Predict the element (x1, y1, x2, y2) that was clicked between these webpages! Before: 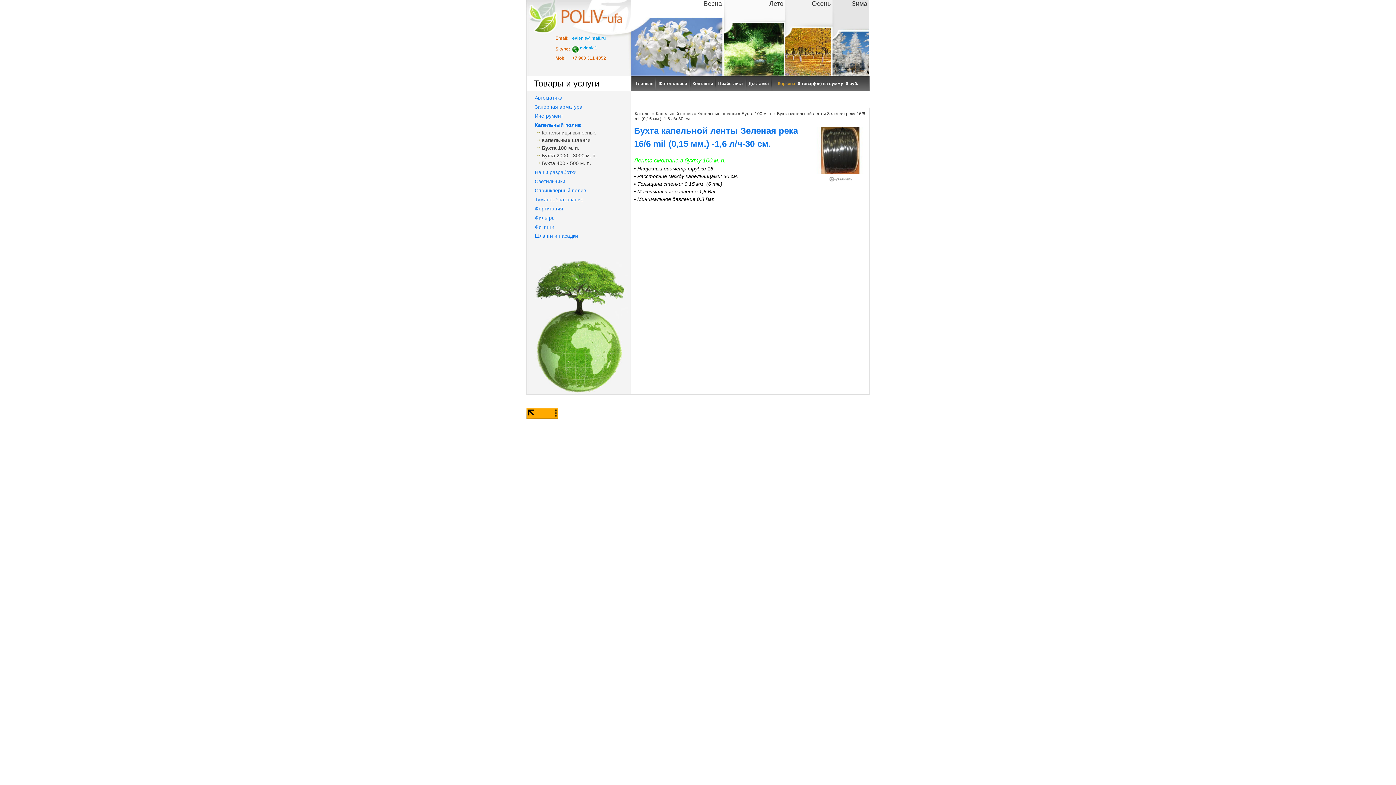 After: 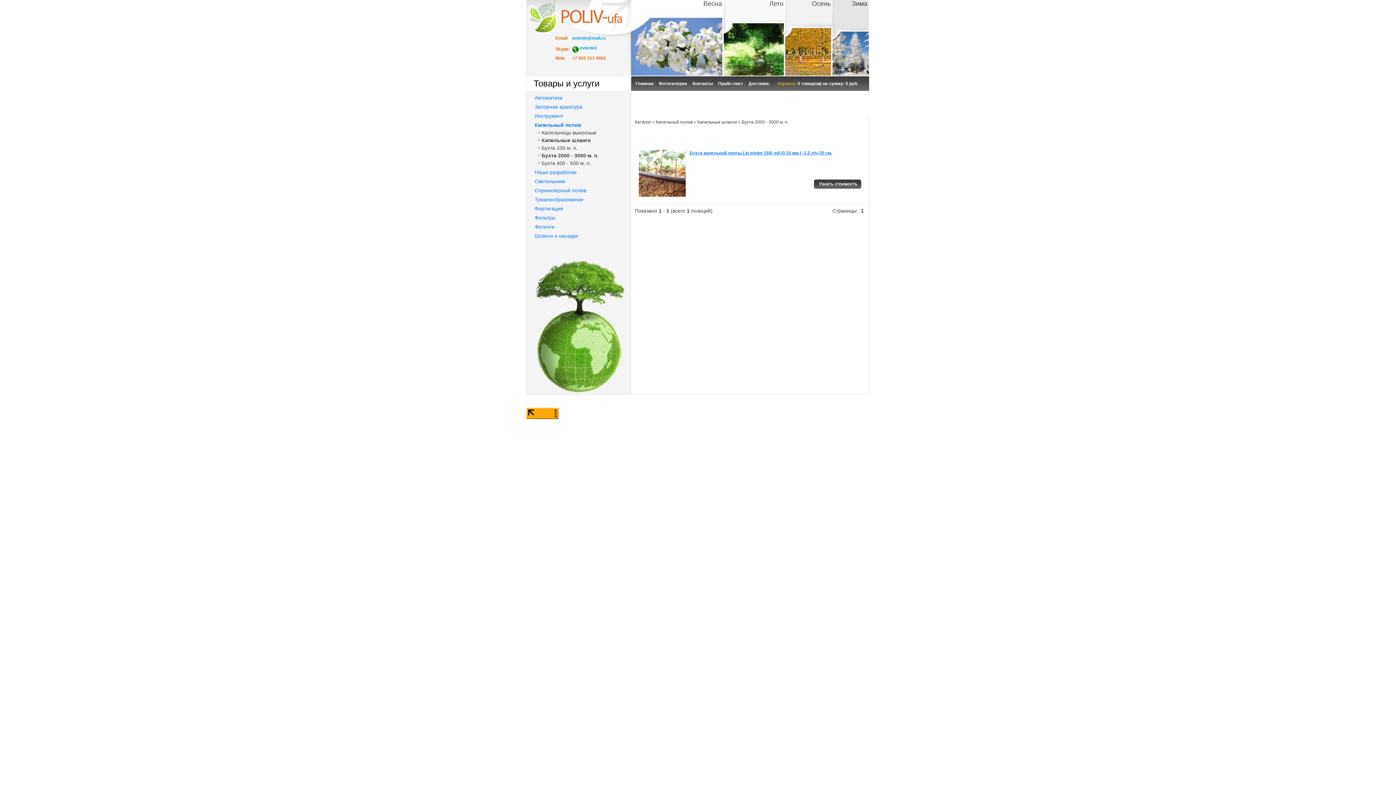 Action: label: Бухта 2000 - 3000 м. п. bbox: (541, 152, 597, 158)